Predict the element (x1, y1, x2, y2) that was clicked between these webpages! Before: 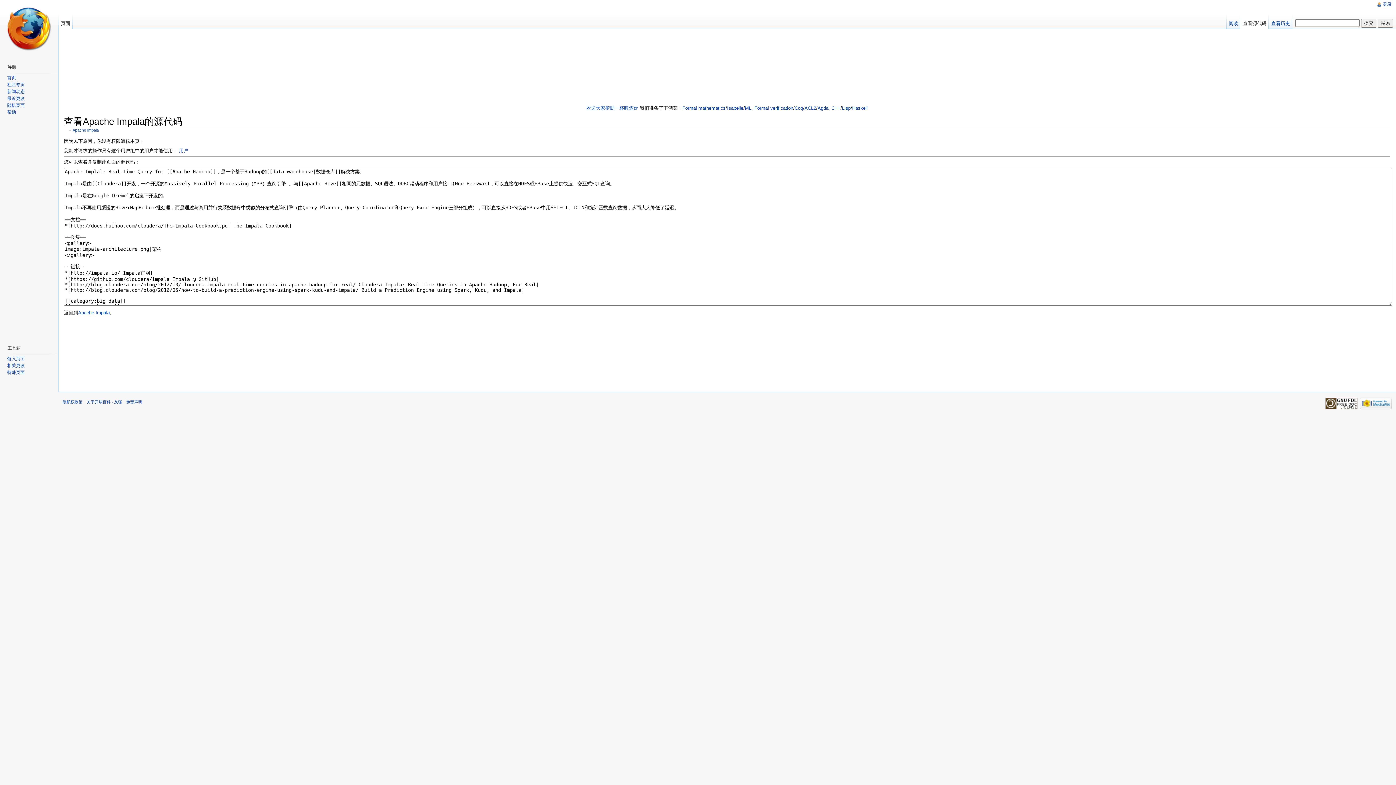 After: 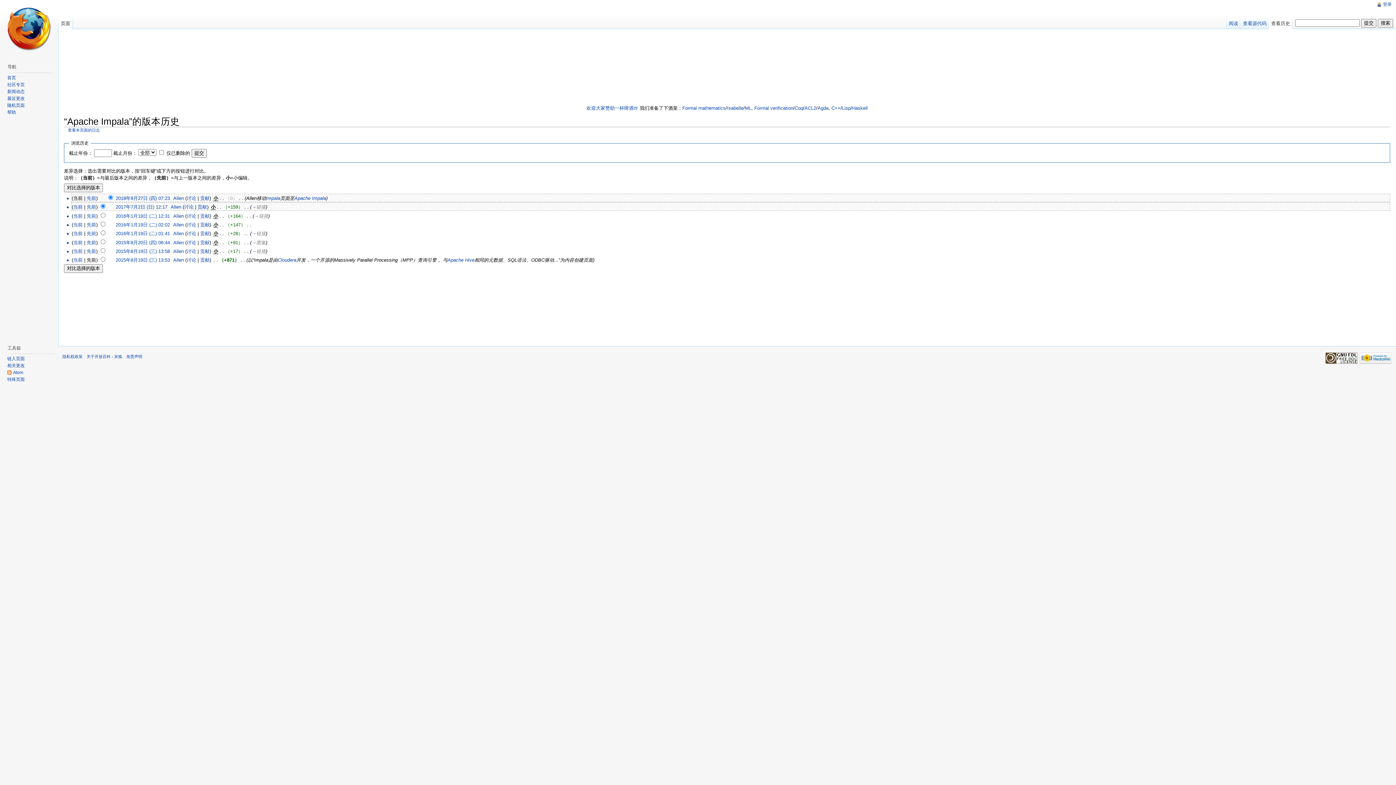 Action: label: 查看历史 bbox: (1269, 14, 1292, 29)